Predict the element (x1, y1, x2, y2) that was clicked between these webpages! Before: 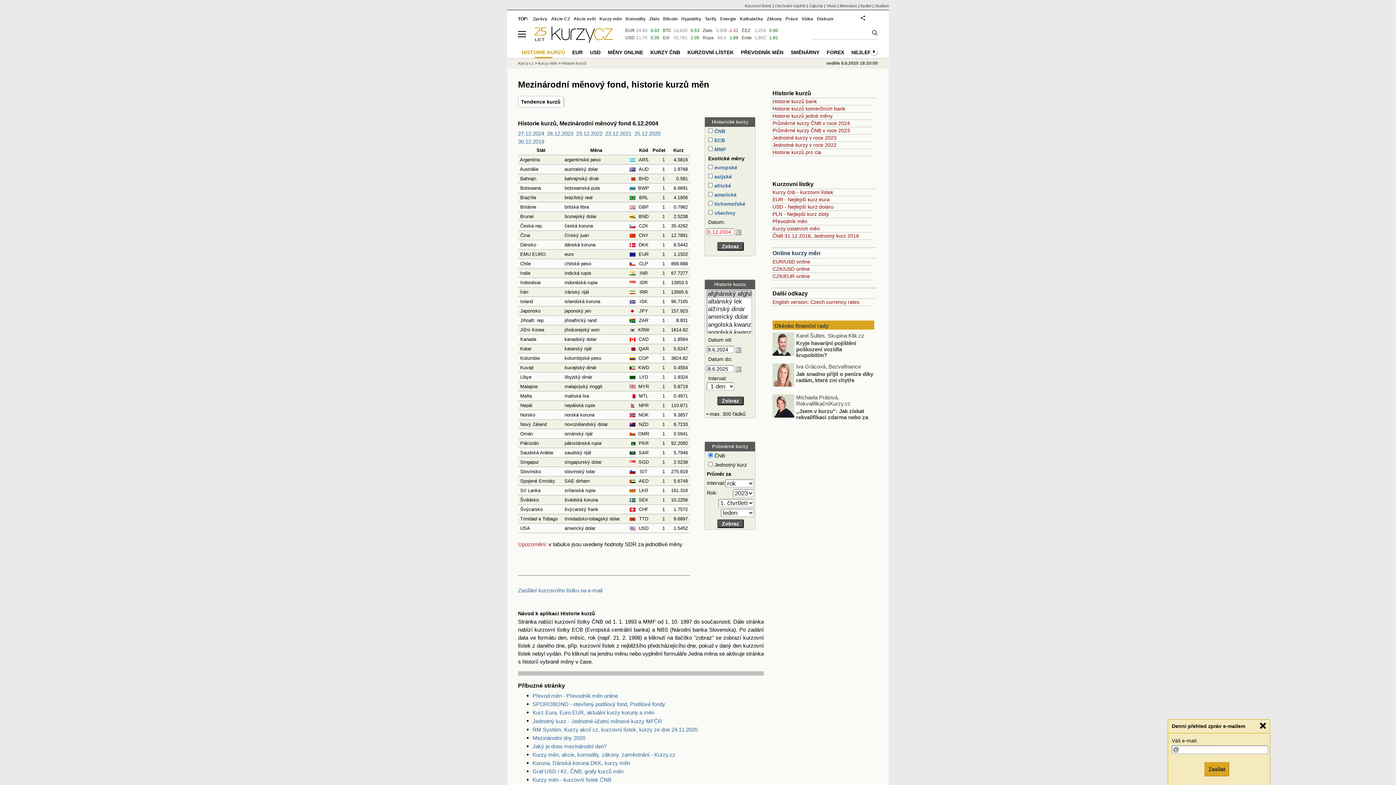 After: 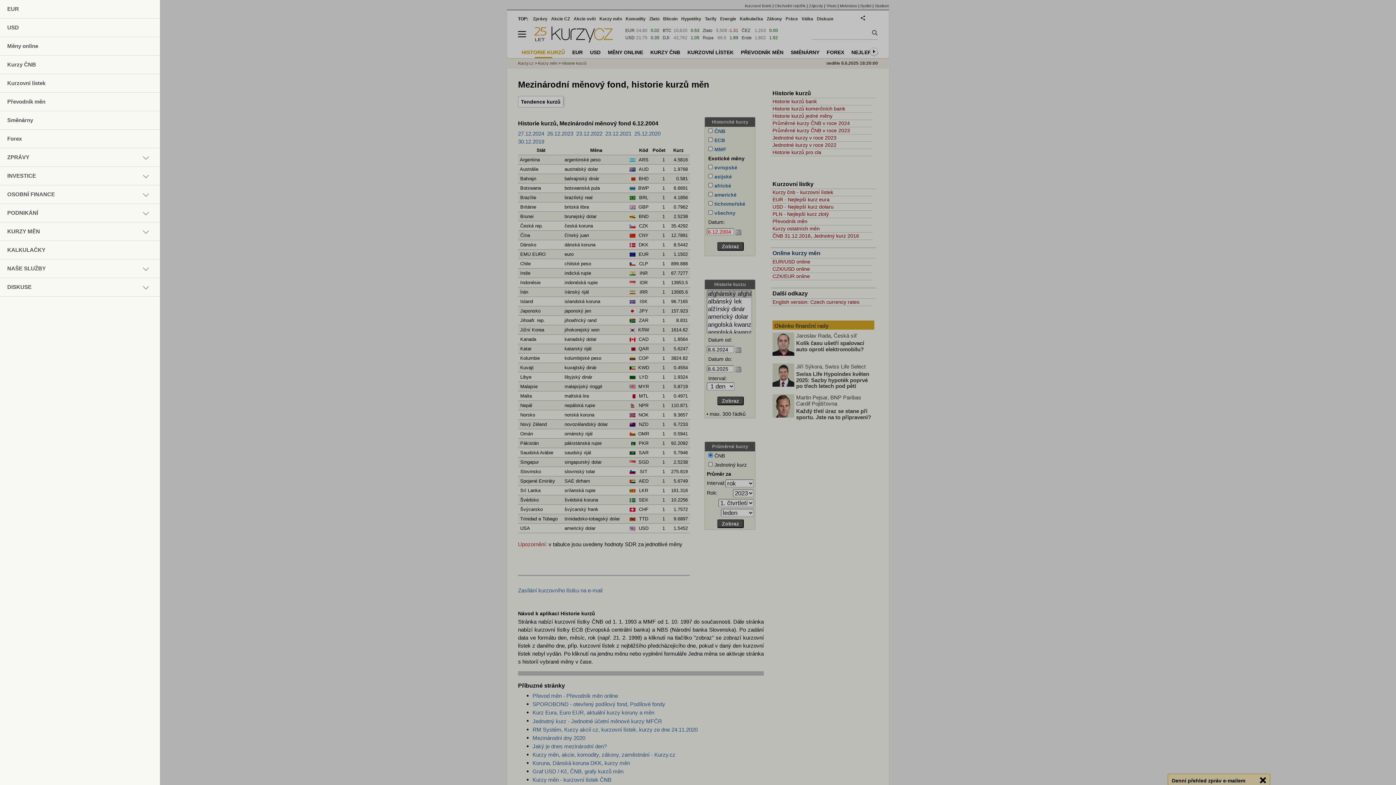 Action: bbox: (518, 37, 532, 43)